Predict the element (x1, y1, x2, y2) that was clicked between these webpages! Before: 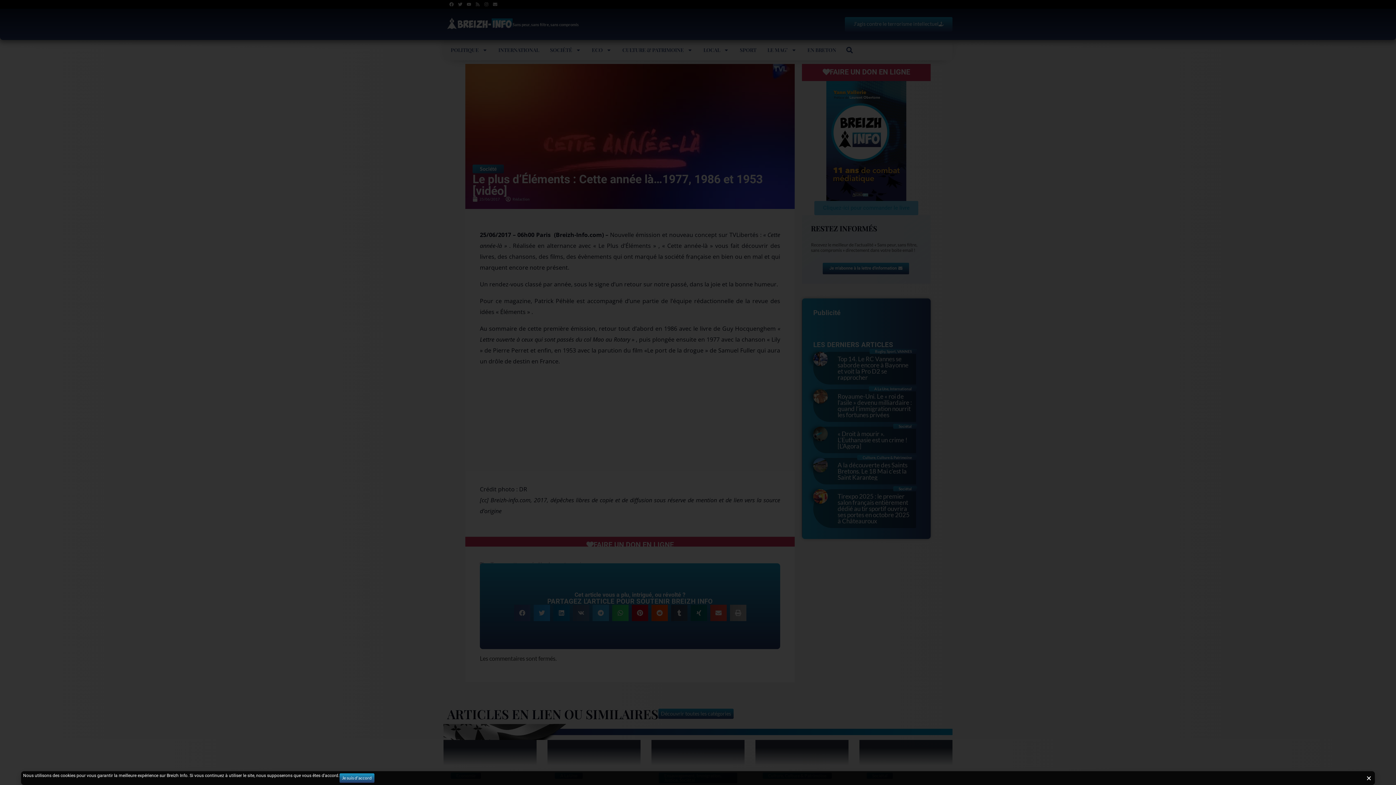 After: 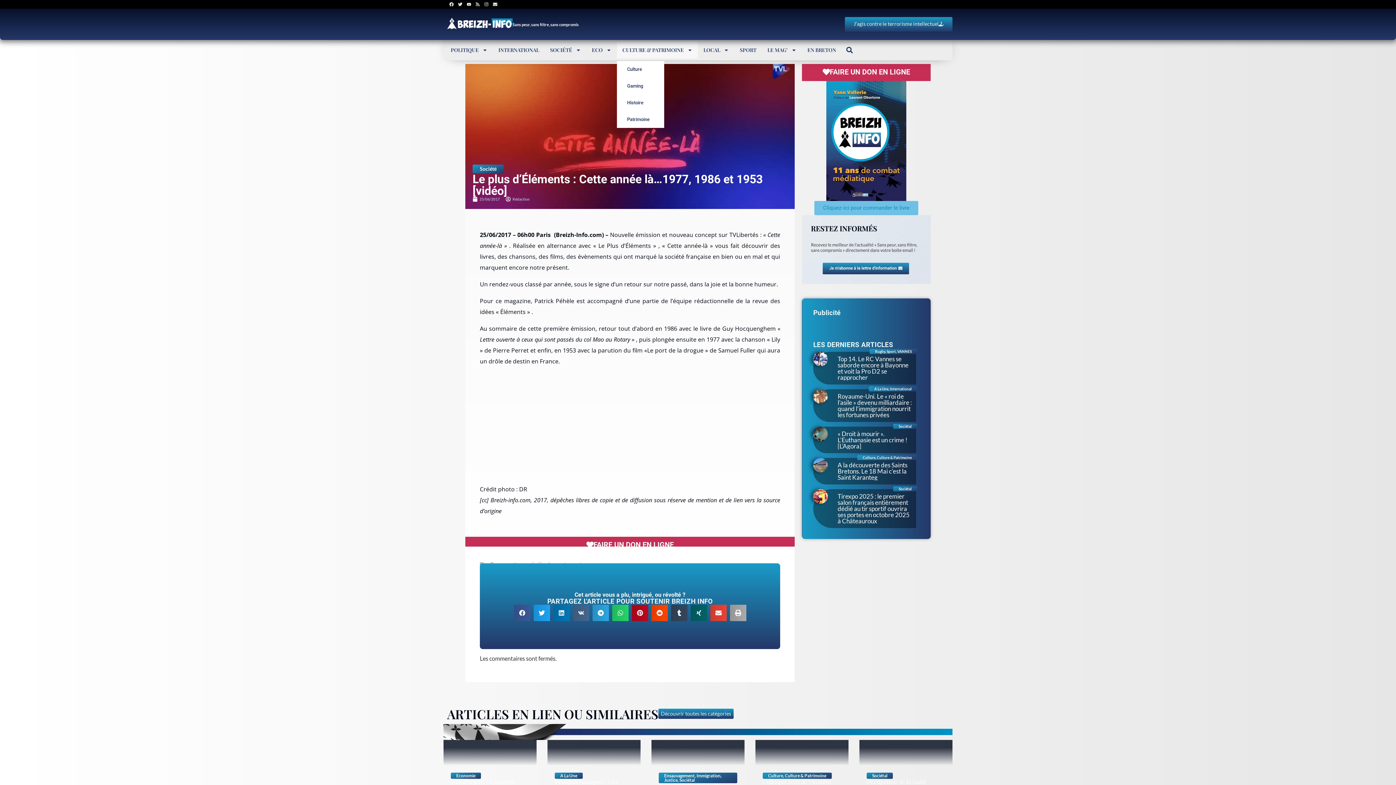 Action: bbox: (617, 41, 698, 58) label: CULTURE & PATRIMOINE